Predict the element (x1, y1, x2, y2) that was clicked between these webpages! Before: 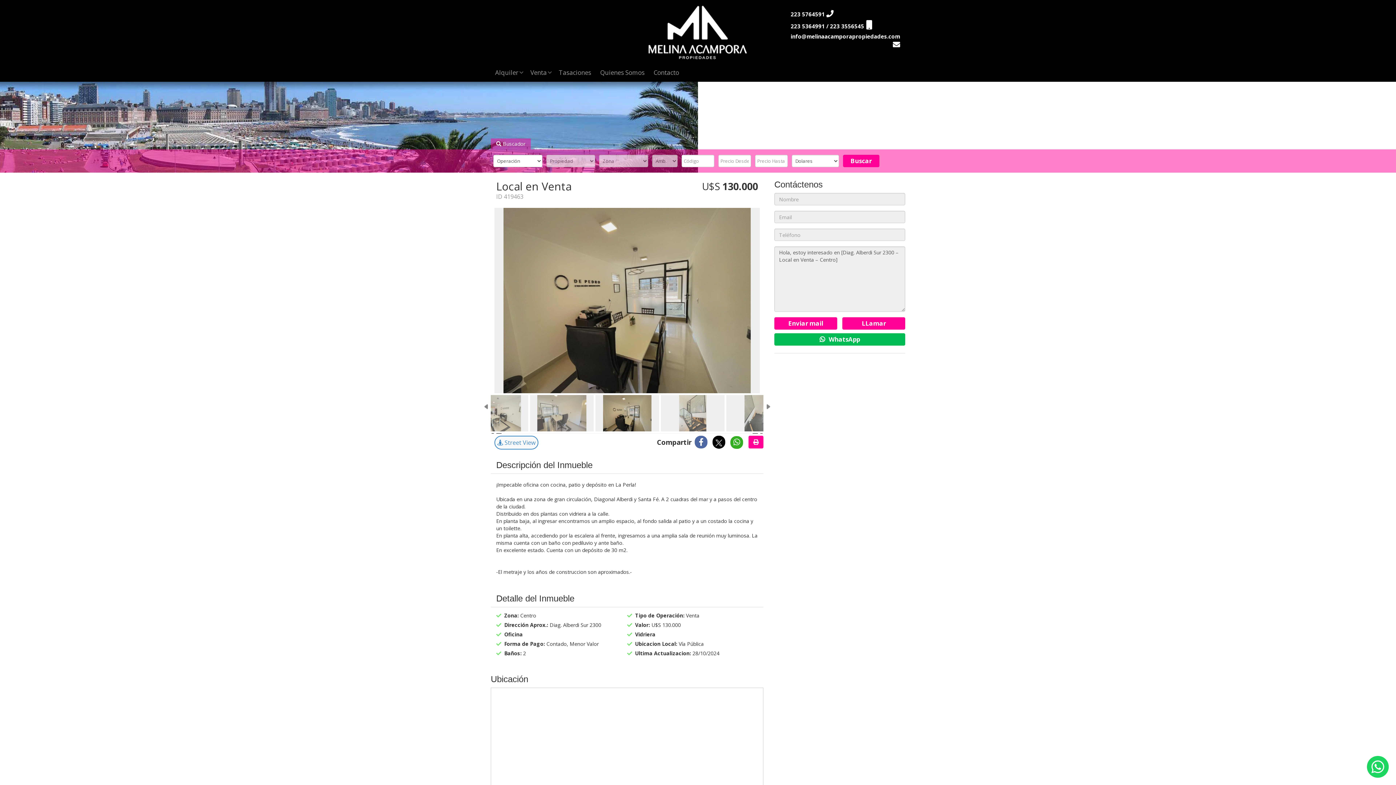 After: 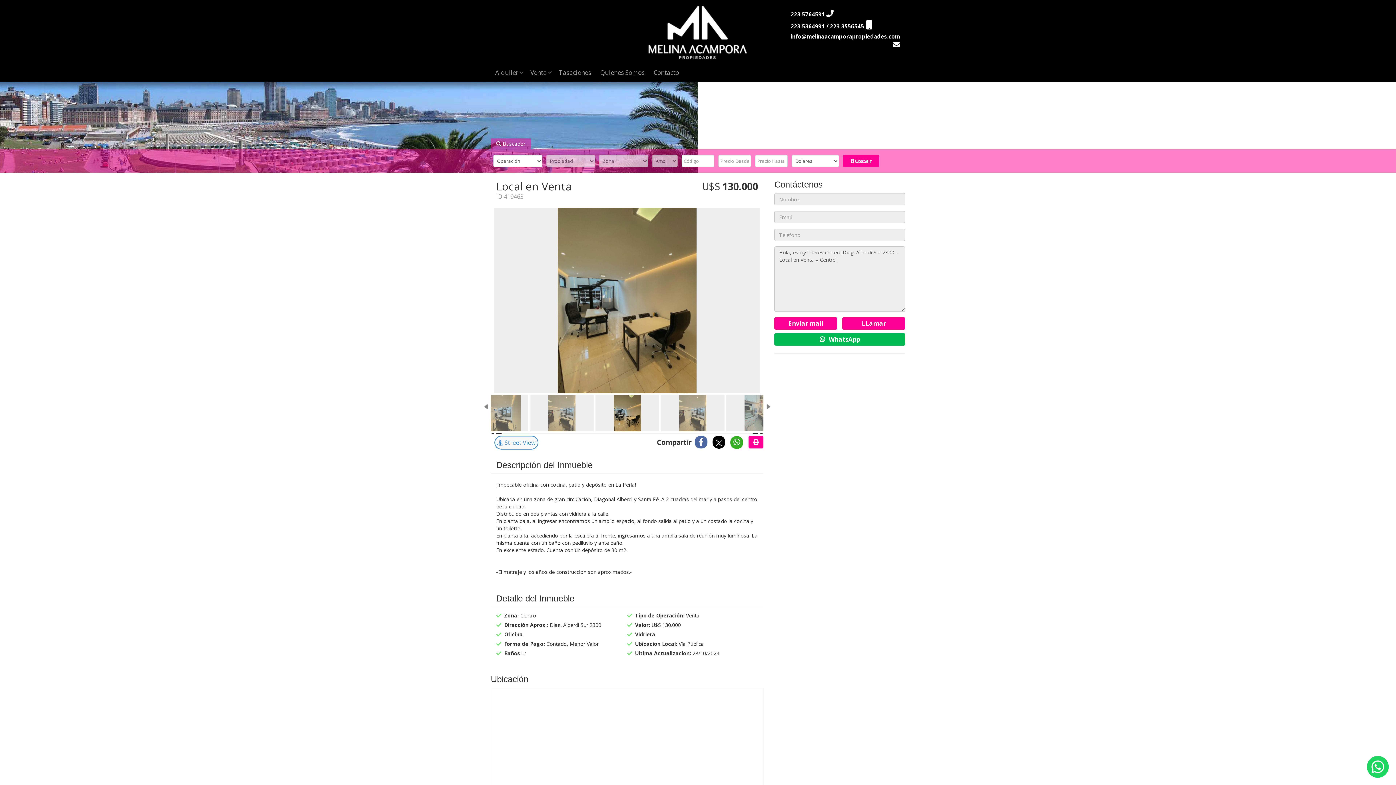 Action: bbox: (694, 436, 707, 448)